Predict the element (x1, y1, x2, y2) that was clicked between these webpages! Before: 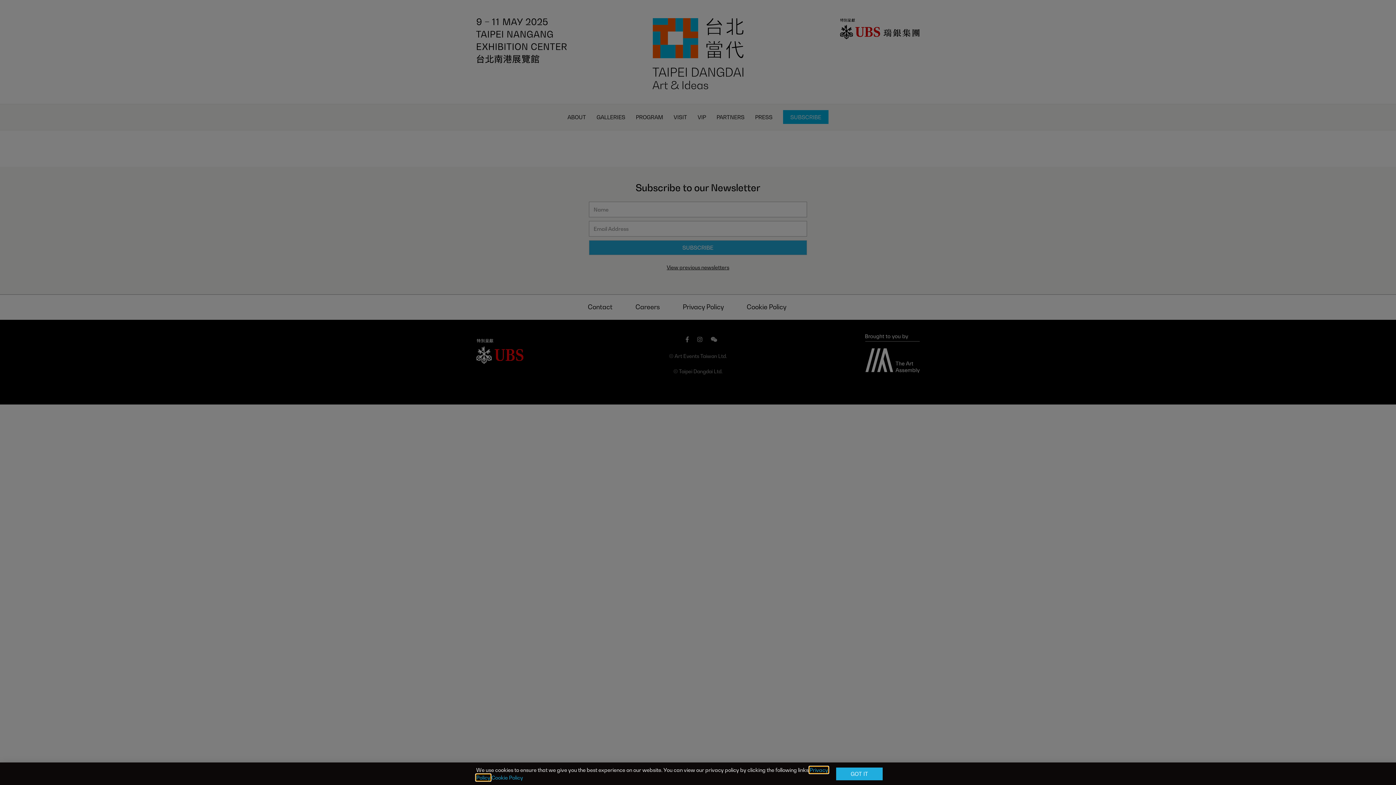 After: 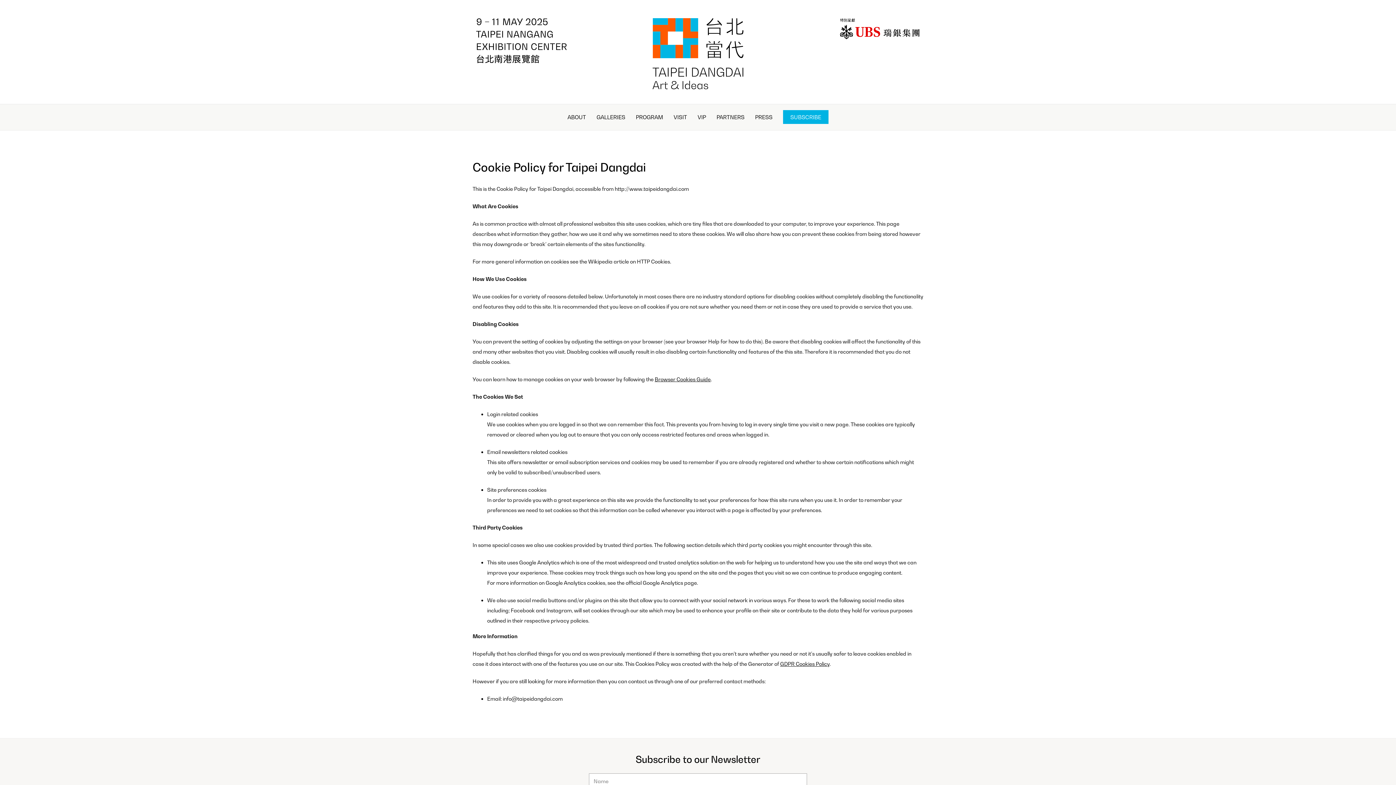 Action: label: Cookie Policy bbox: (491, 774, 523, 781)